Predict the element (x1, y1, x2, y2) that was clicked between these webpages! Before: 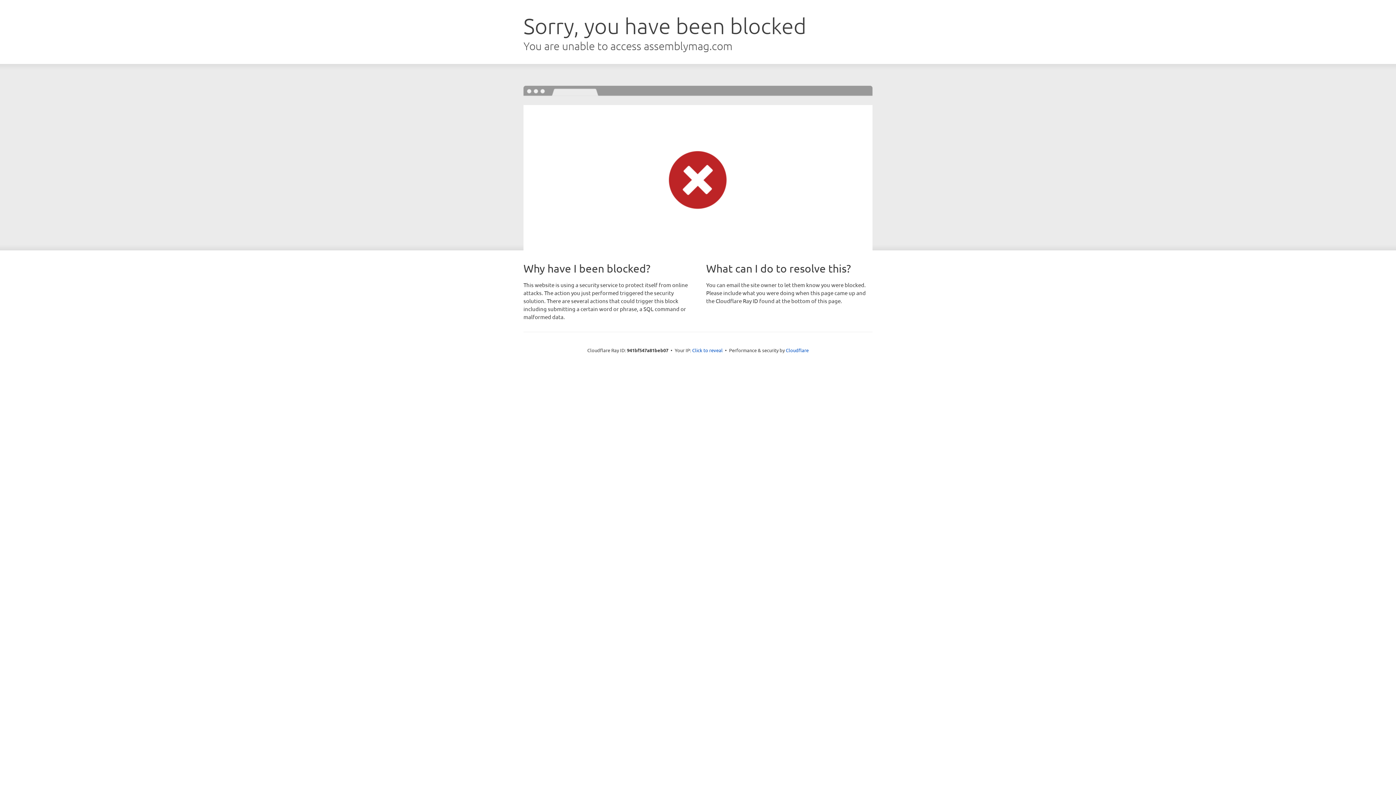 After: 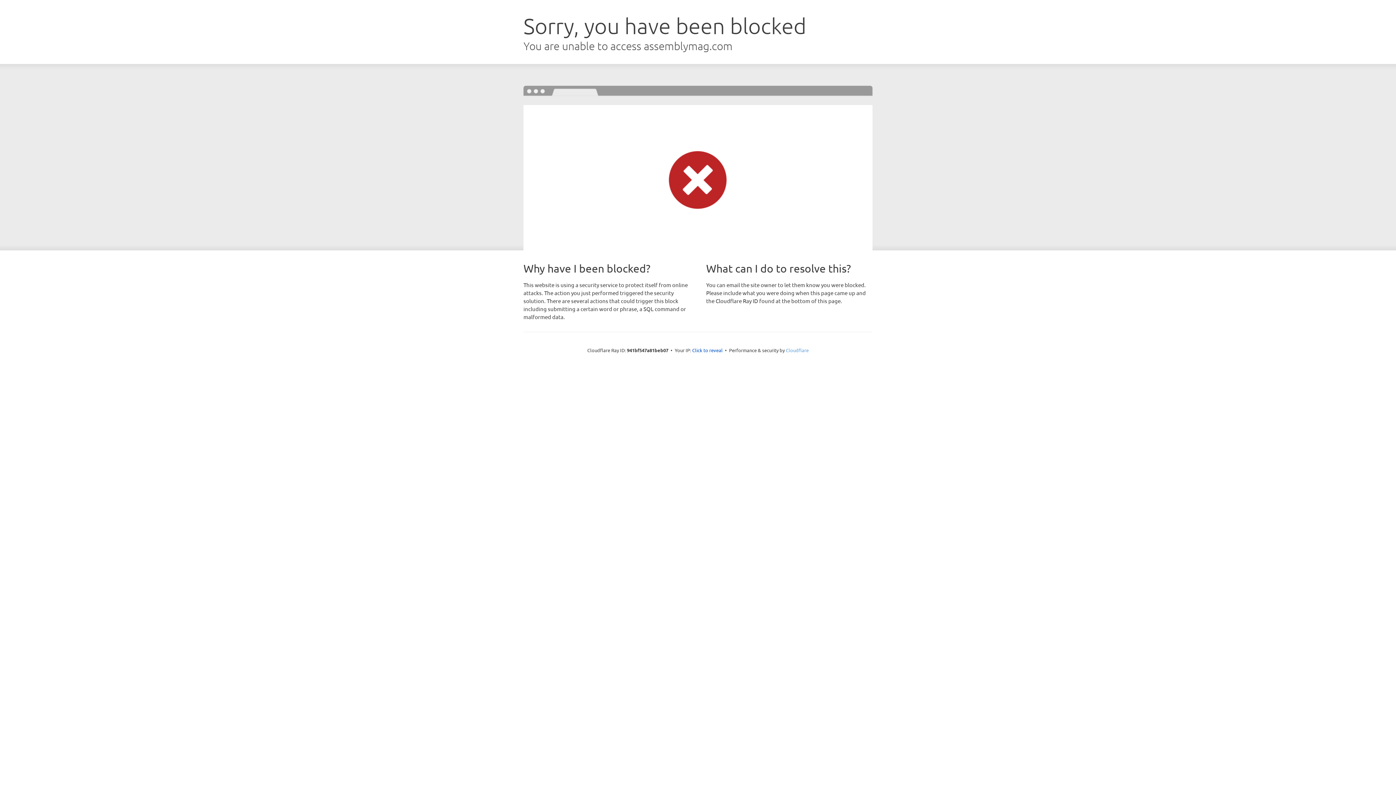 Action: bbox: (786, 347, 808, 353) label: Cloudflare